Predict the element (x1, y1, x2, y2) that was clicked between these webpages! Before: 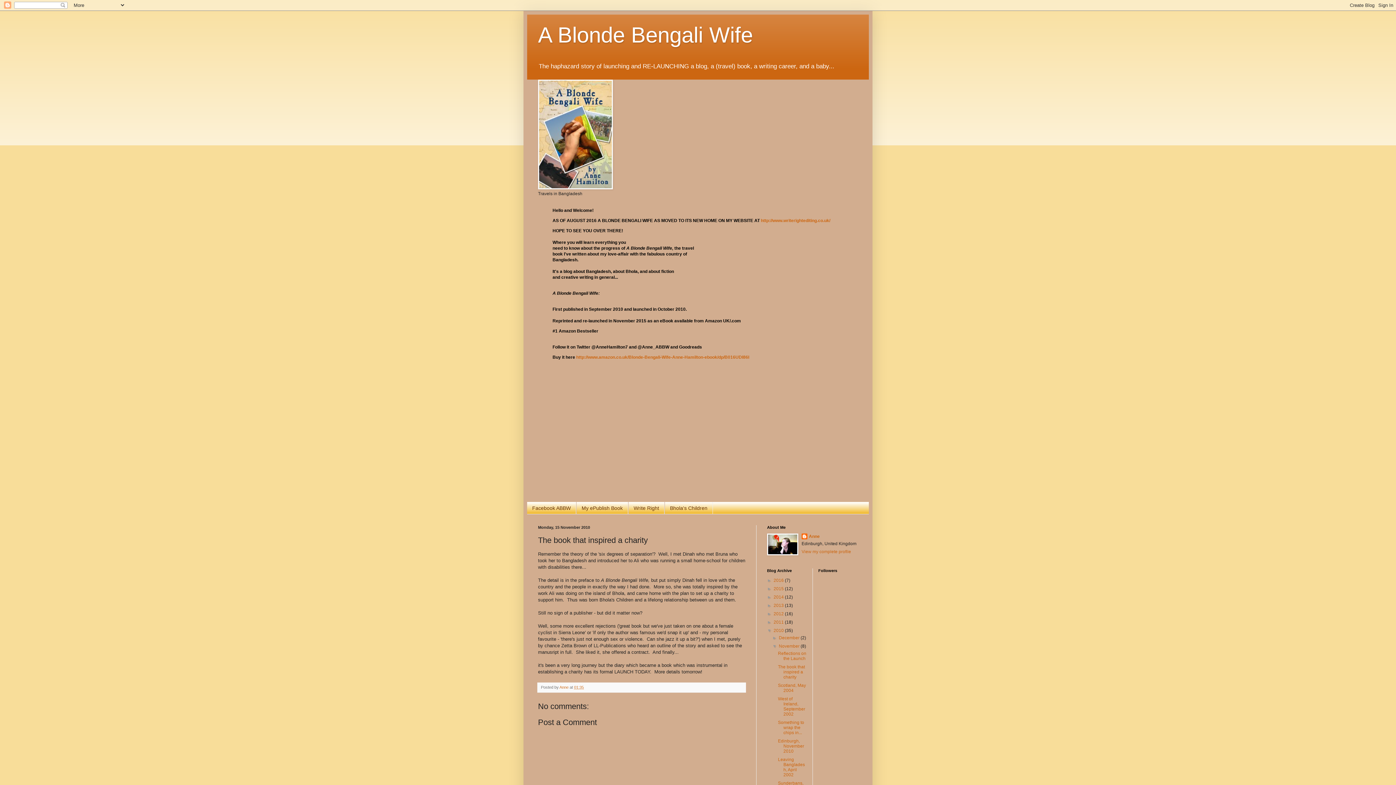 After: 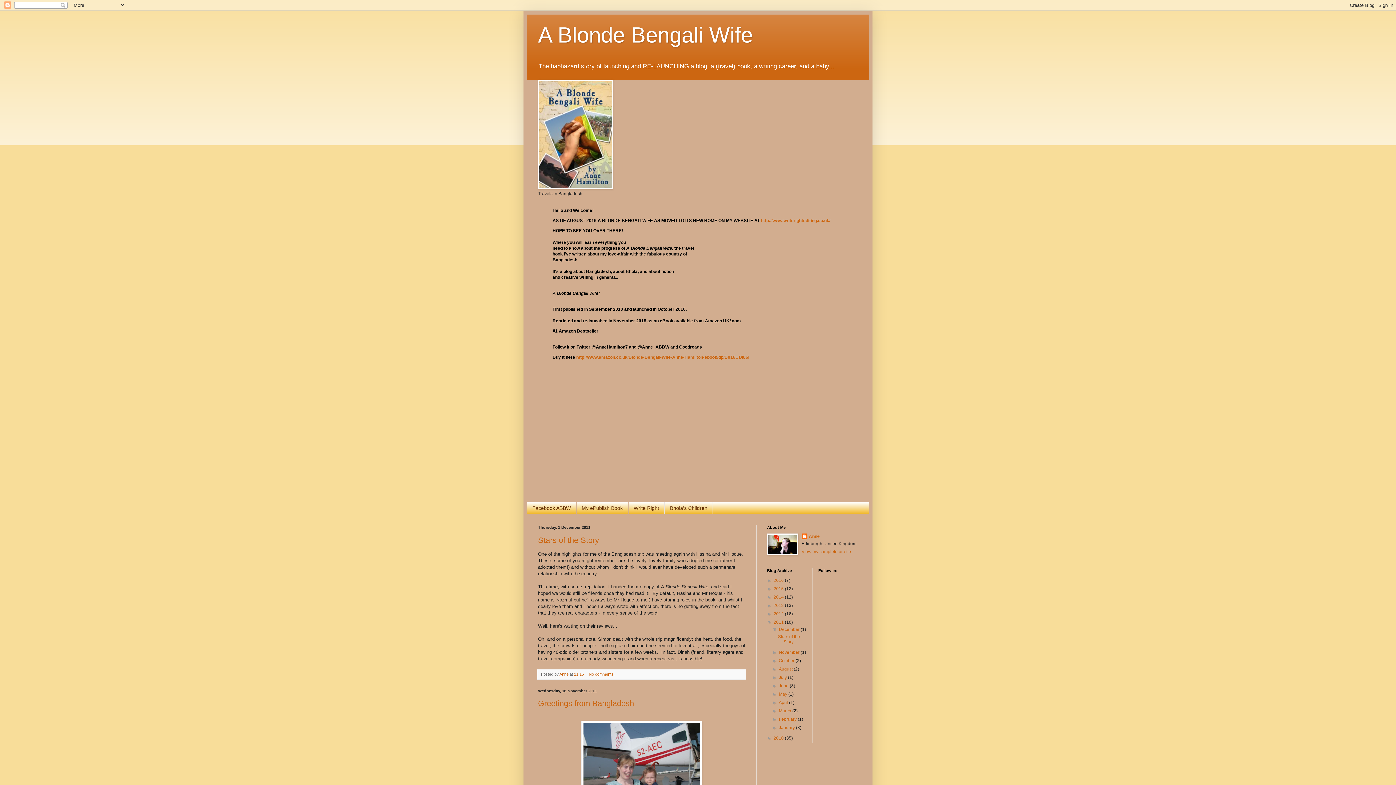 Action: bbox: (773, 620, 785, 625) label: 2011 